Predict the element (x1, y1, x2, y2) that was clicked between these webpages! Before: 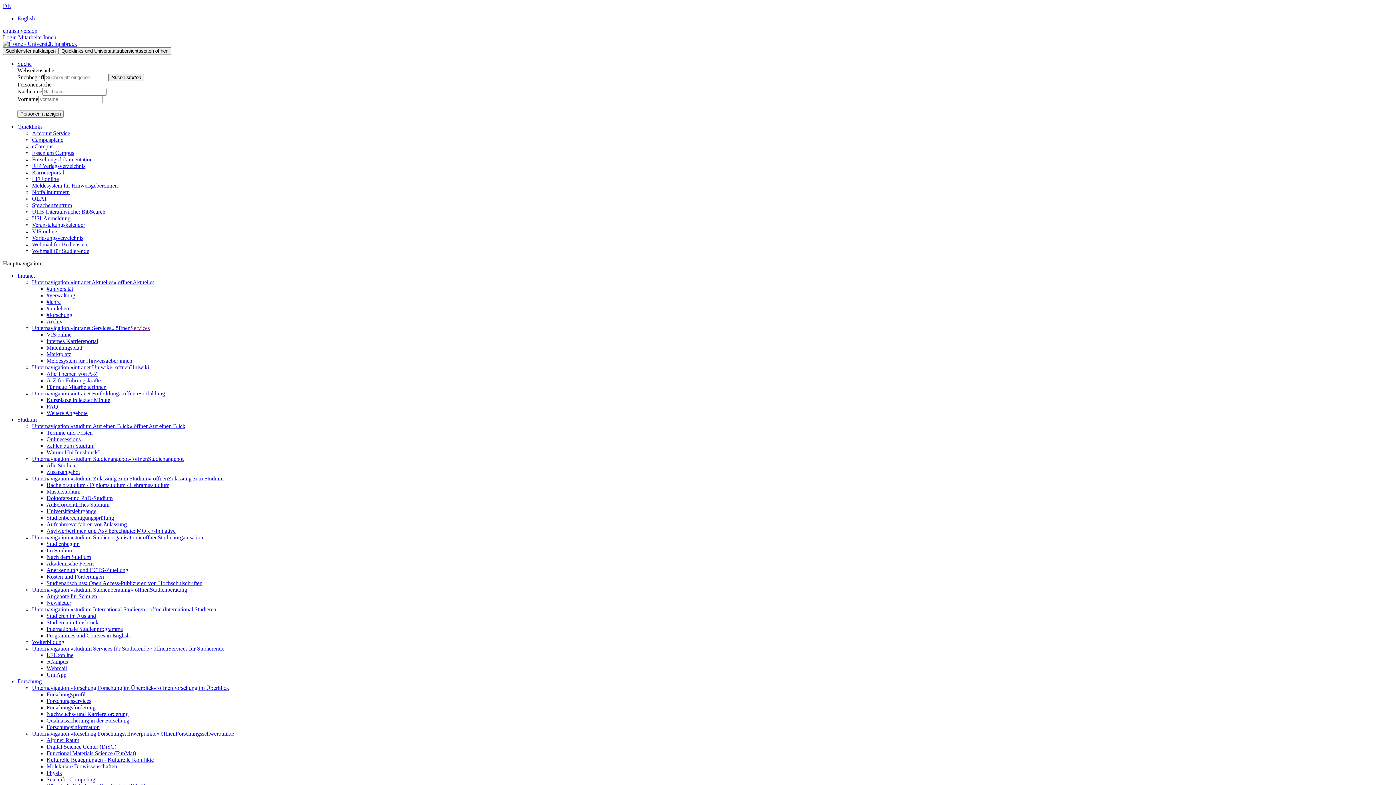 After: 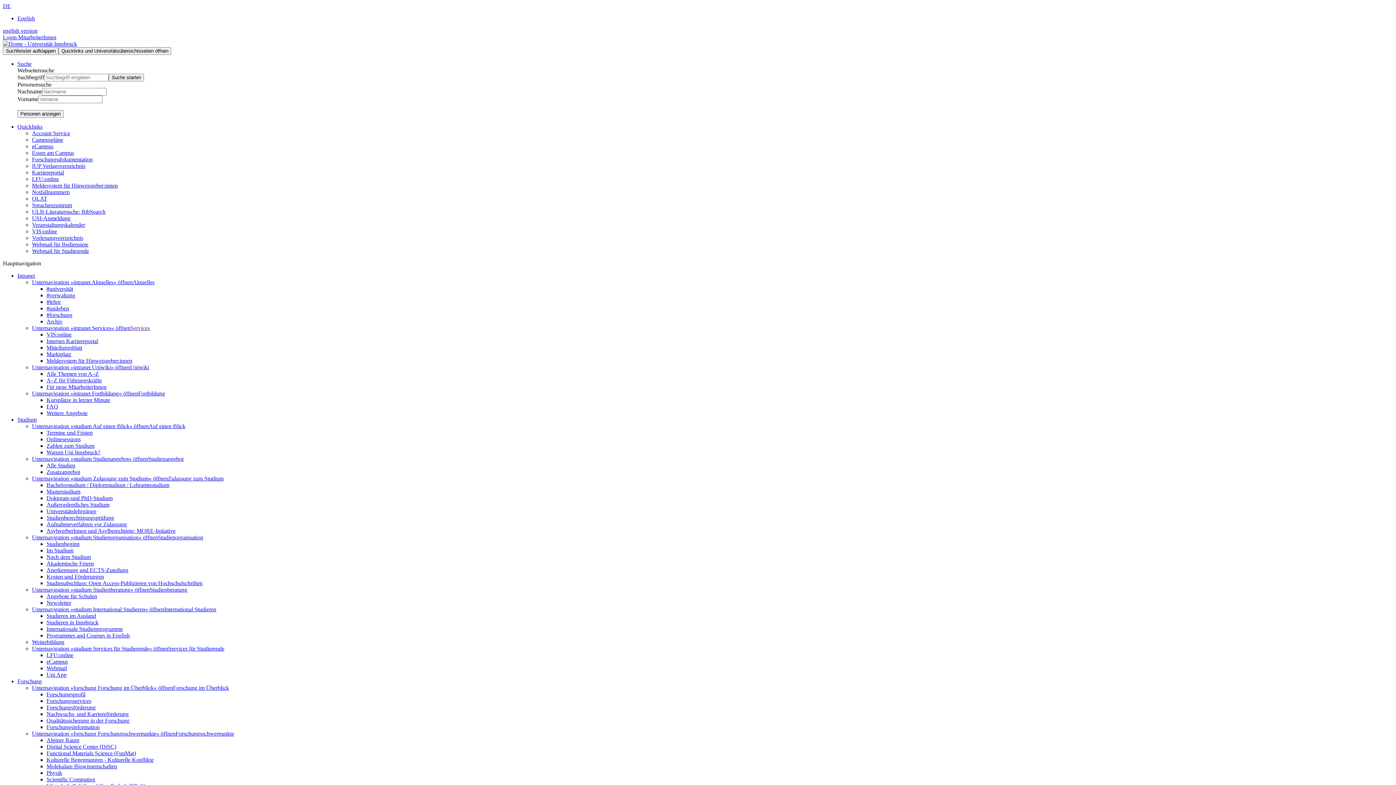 Action: bbox: (46, 501, 109, 508) label: Außerordentliches Studium